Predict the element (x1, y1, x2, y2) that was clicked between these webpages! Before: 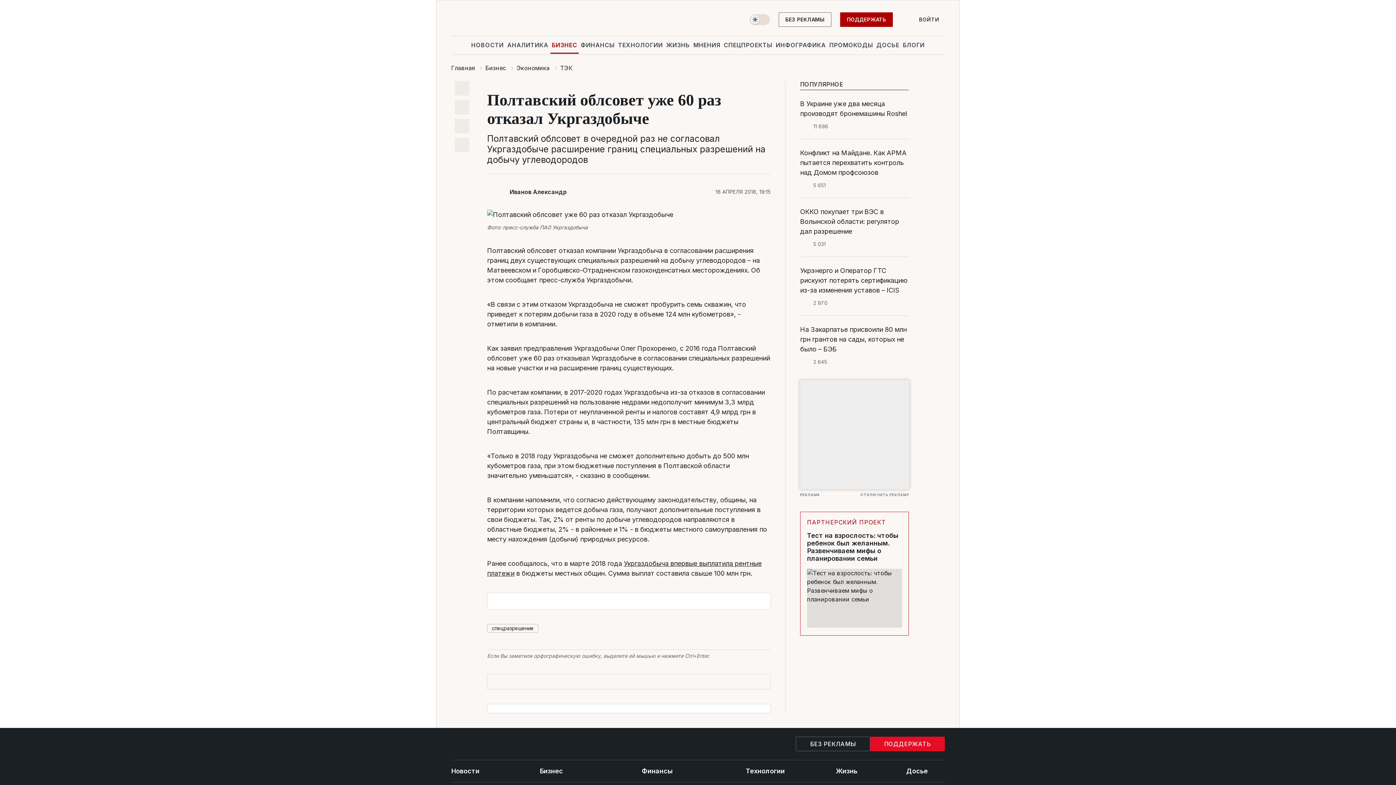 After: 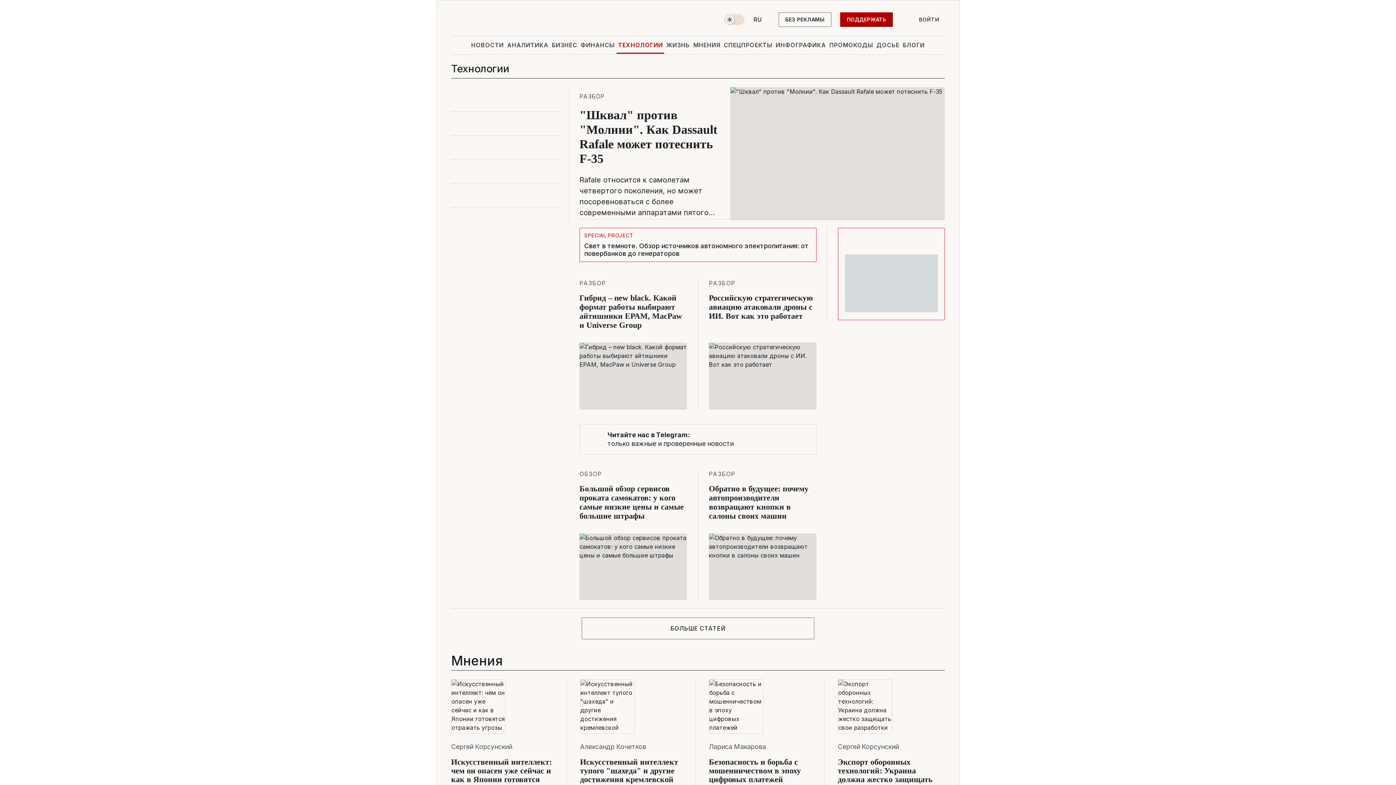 Action: bbox: (746, 760, 802, 782) label: Технологии